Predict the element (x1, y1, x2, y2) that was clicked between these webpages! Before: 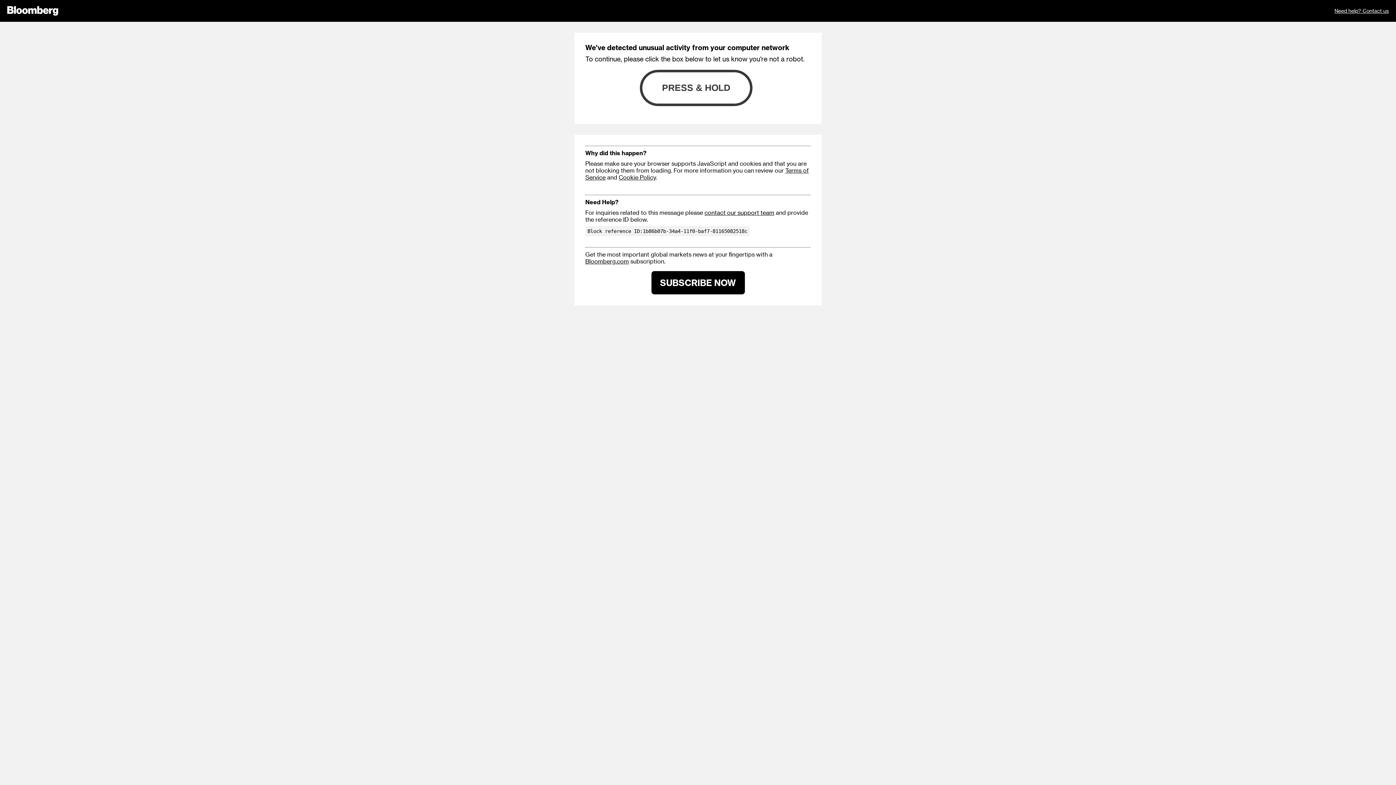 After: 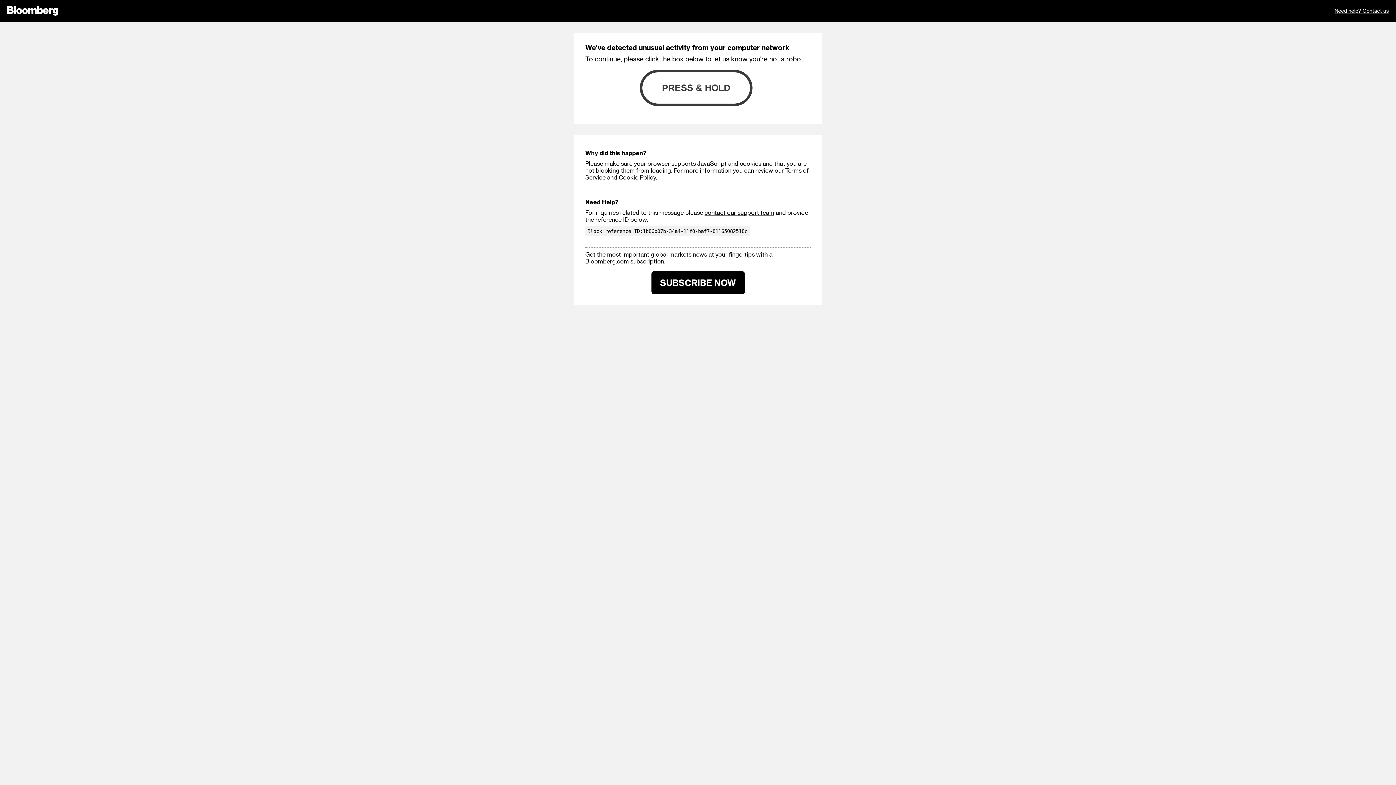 Action: label: Cookie Policy bbox: (618, 173, 656, 180)